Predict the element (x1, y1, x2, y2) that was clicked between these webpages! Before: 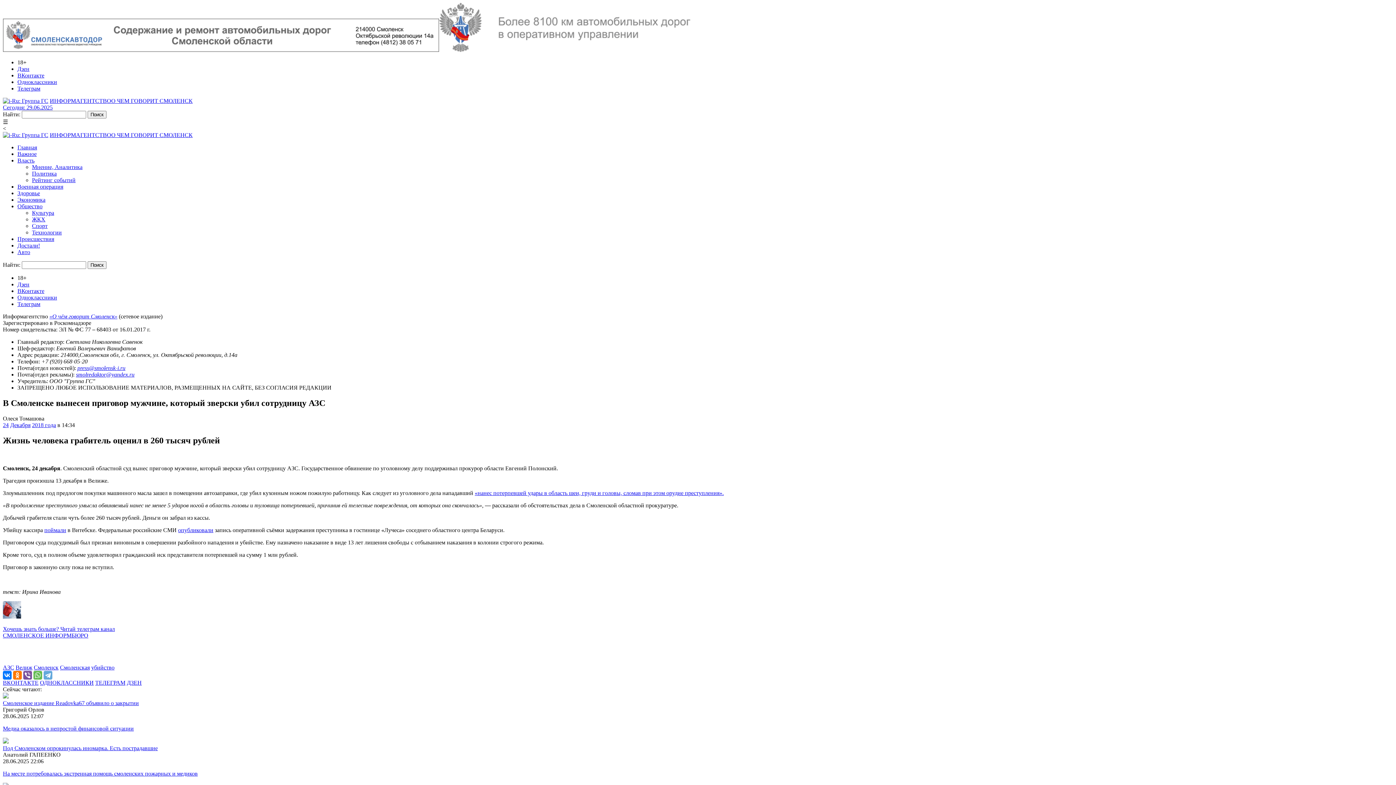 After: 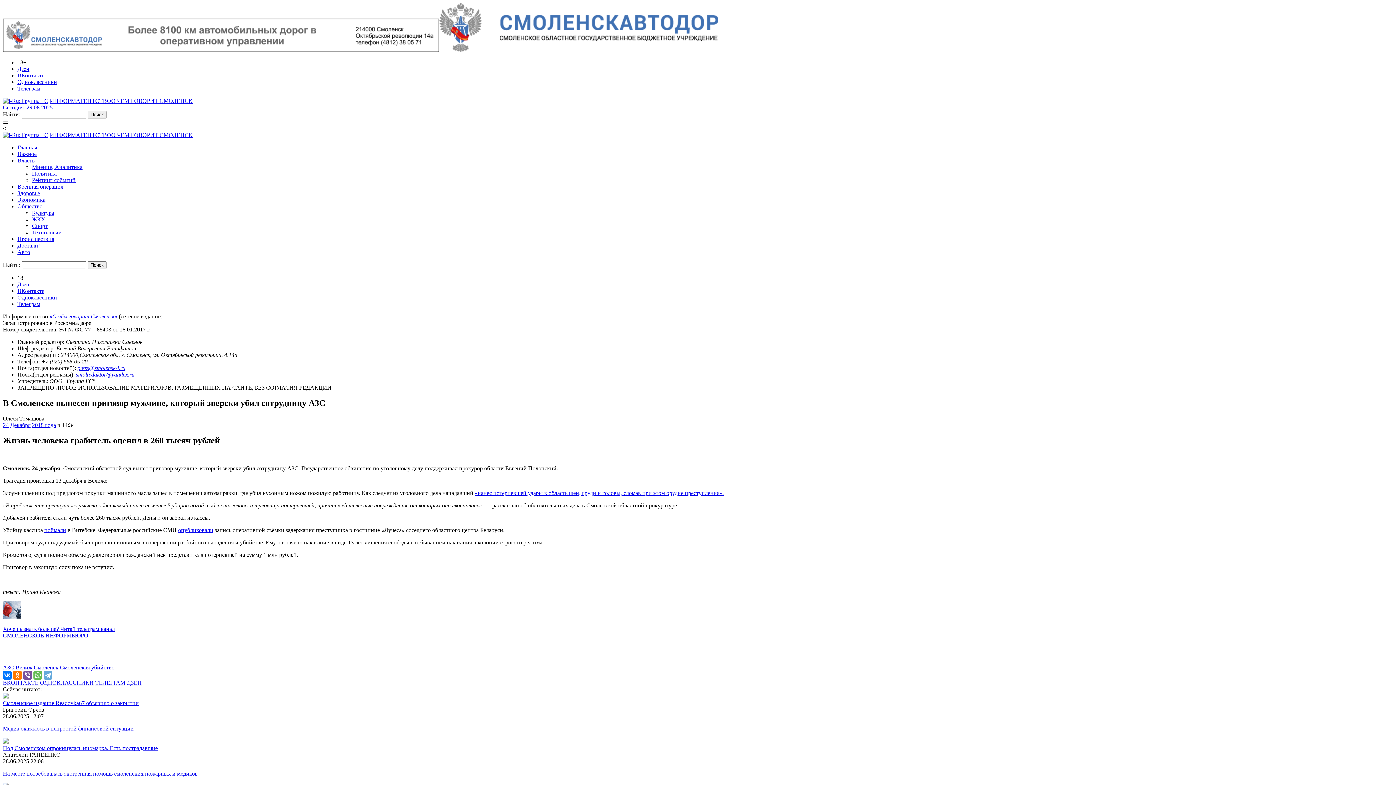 Action: label: Одноклассники bbox: (17, 294, 57, 300)